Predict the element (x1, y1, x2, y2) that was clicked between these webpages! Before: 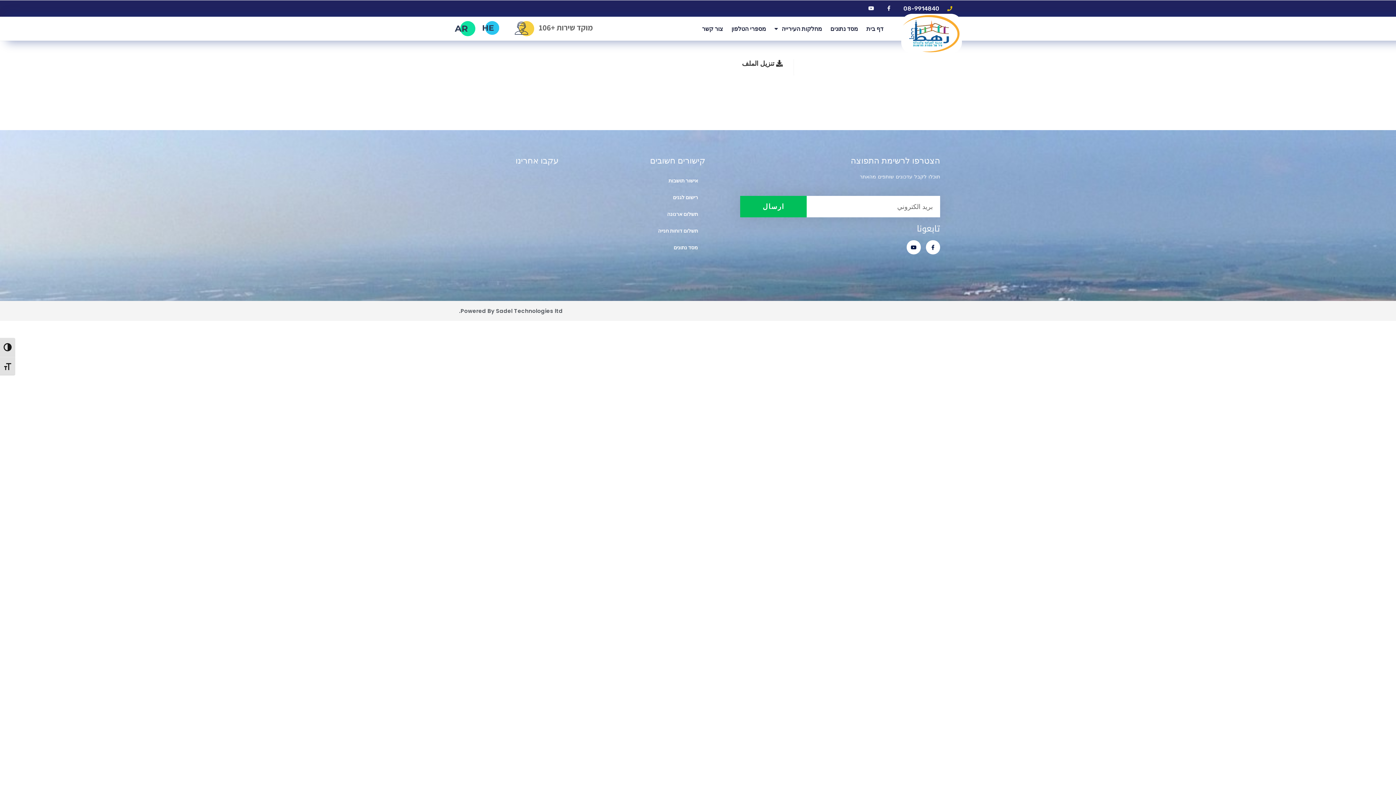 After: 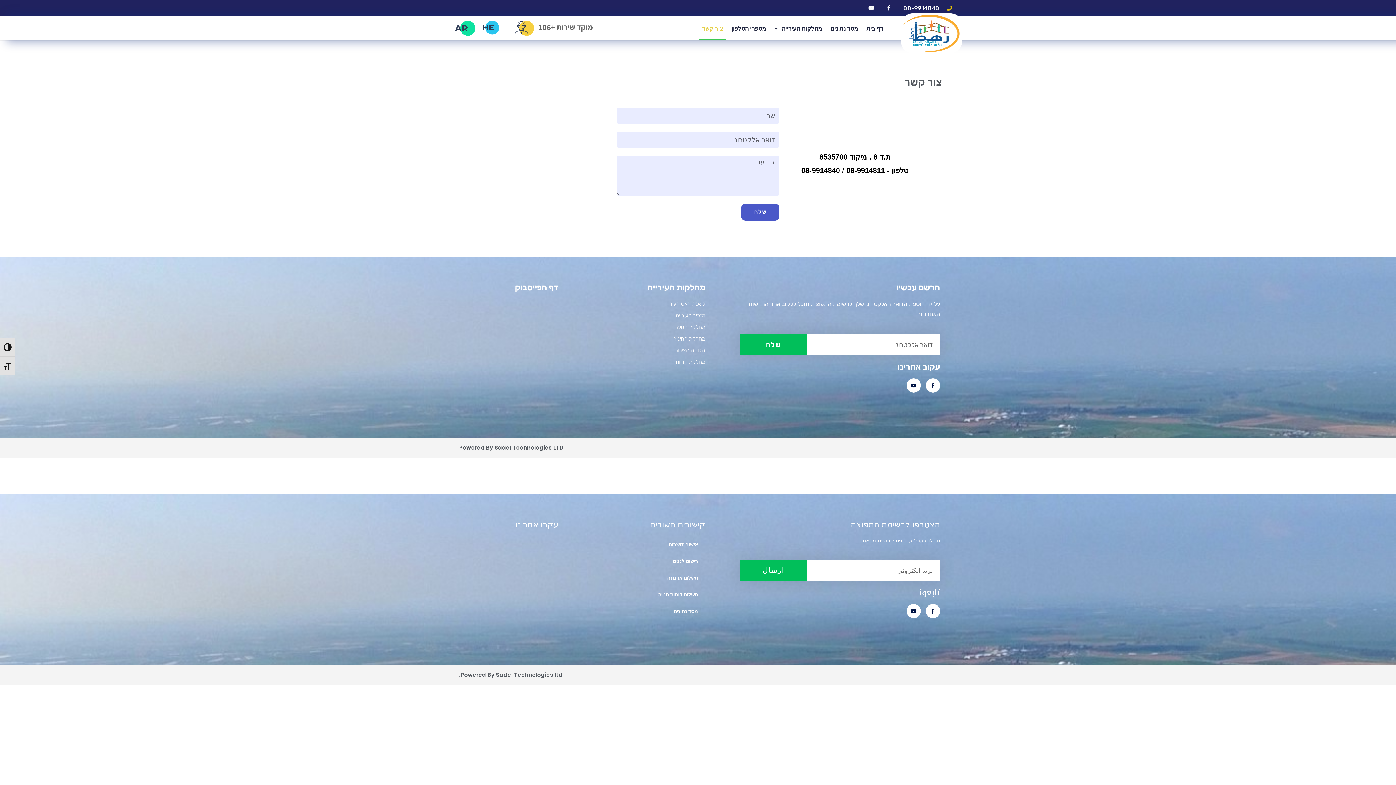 Action: bbox: (699, 16, 726, 40) label: צור קשר